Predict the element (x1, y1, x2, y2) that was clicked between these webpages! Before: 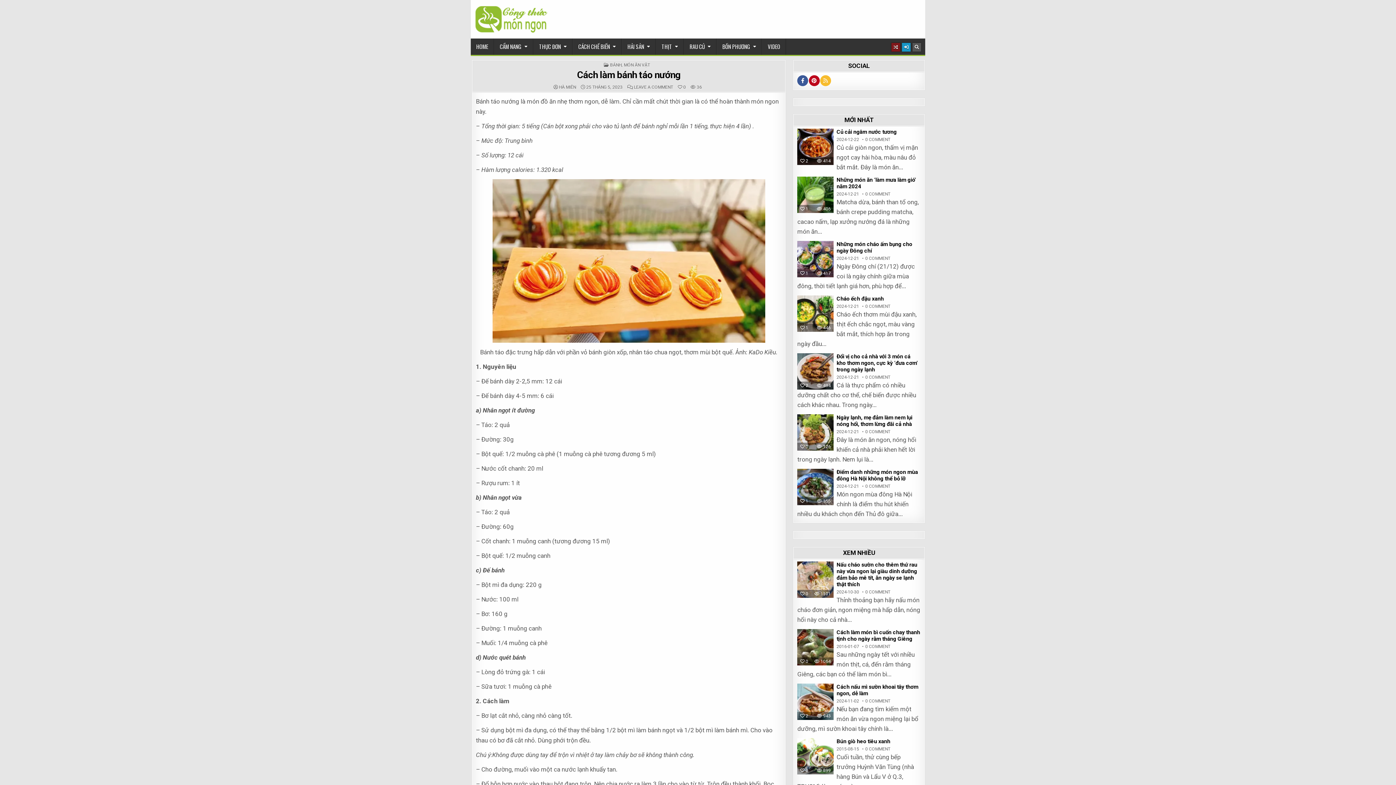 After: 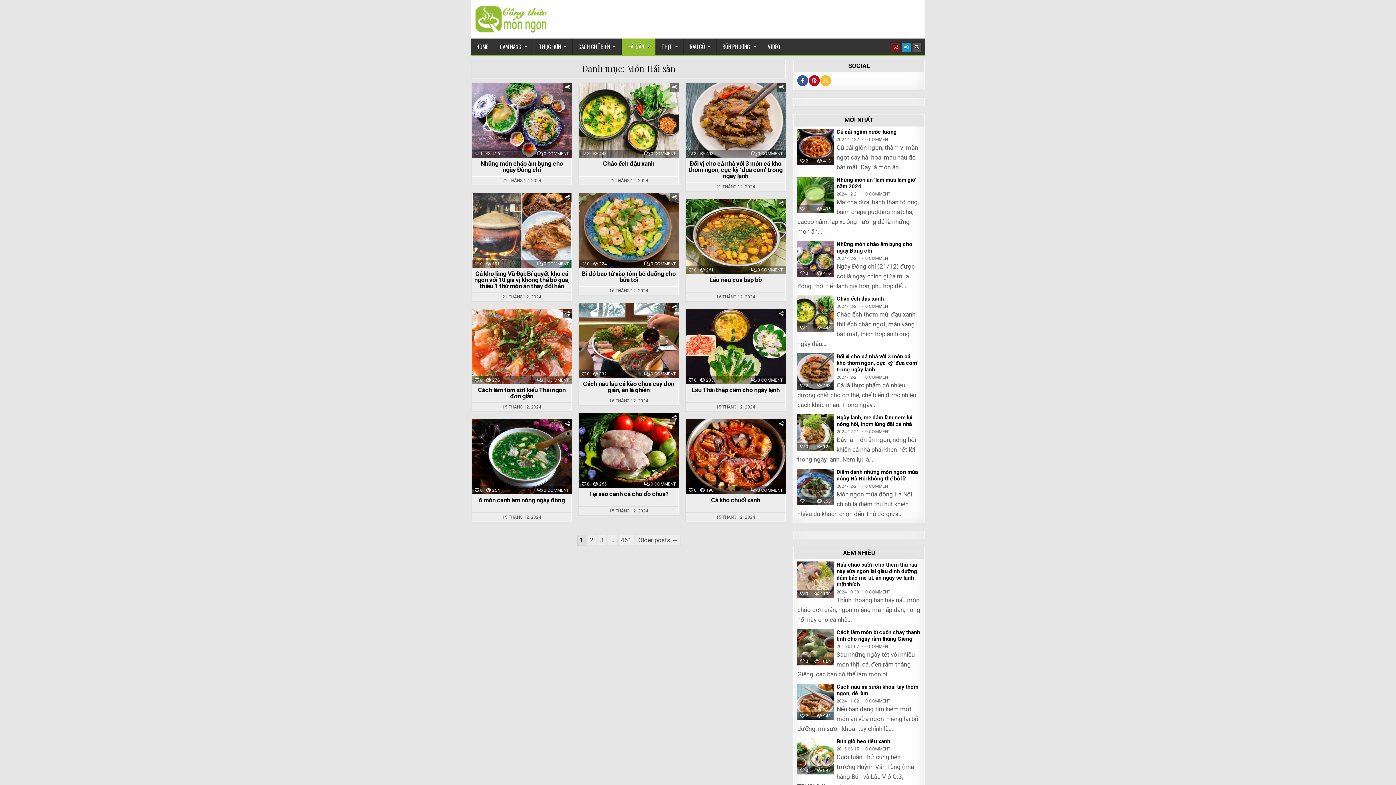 Action: label: HẢI SẢN bbox: (621, 38, 656, 54)